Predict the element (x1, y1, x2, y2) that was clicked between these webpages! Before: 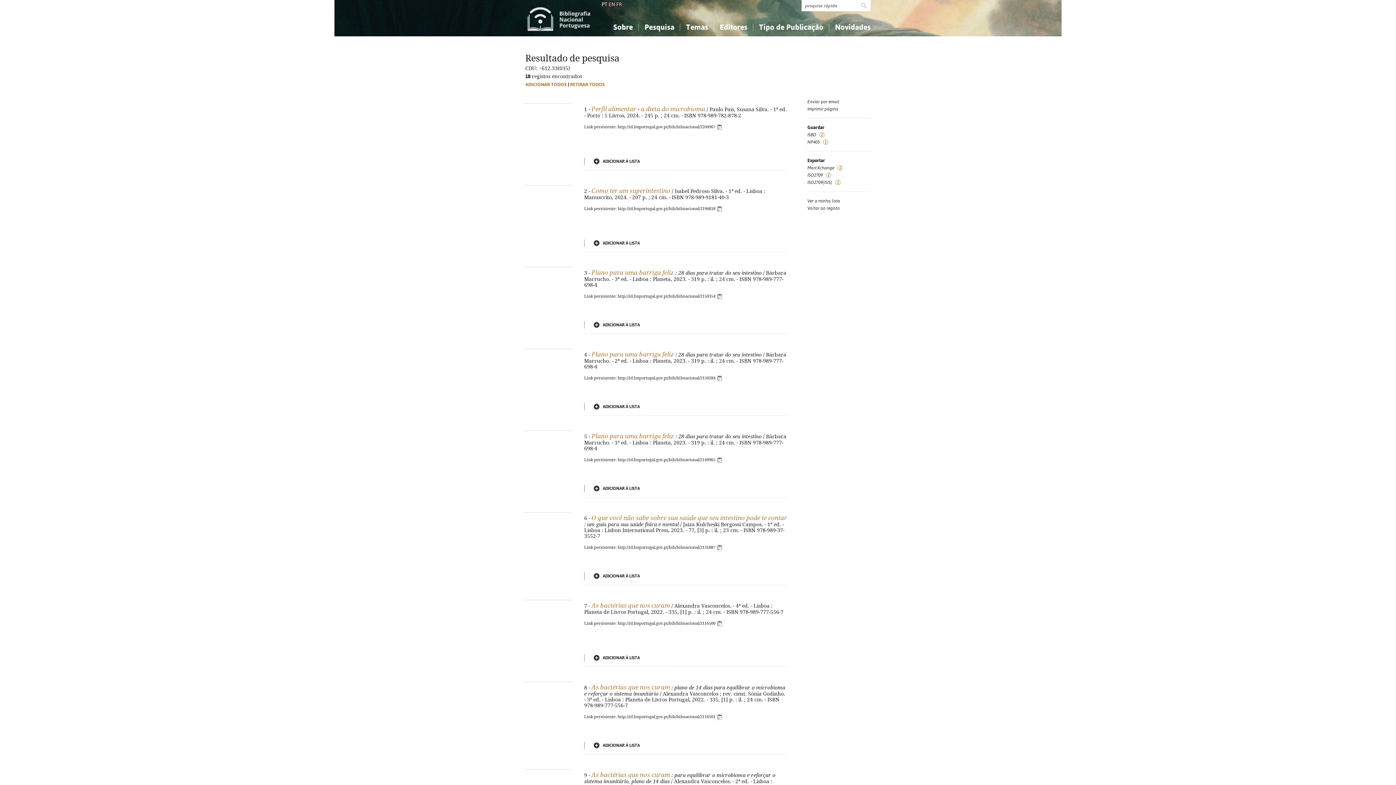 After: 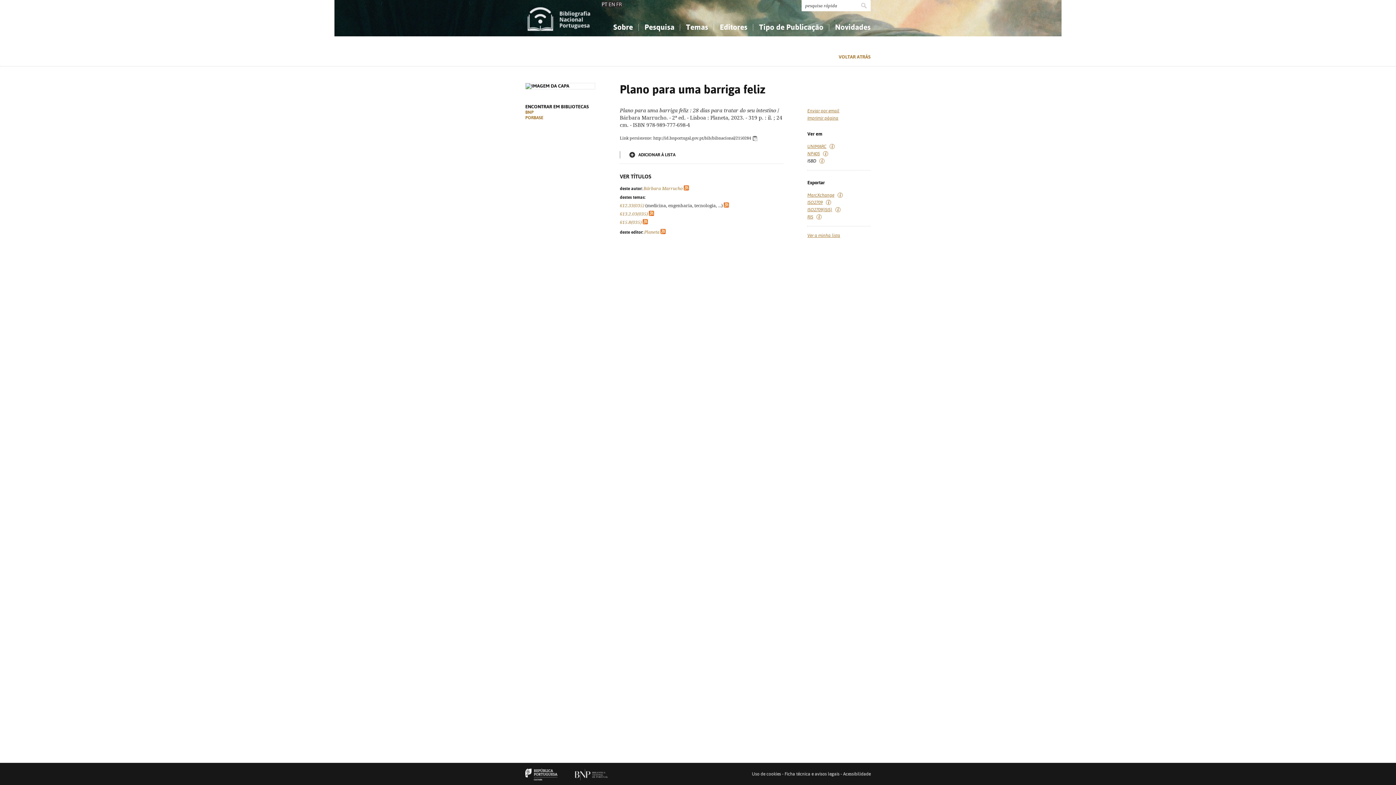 Action: label: Voltar ao registo bbox: (807, 205, 840, 210)